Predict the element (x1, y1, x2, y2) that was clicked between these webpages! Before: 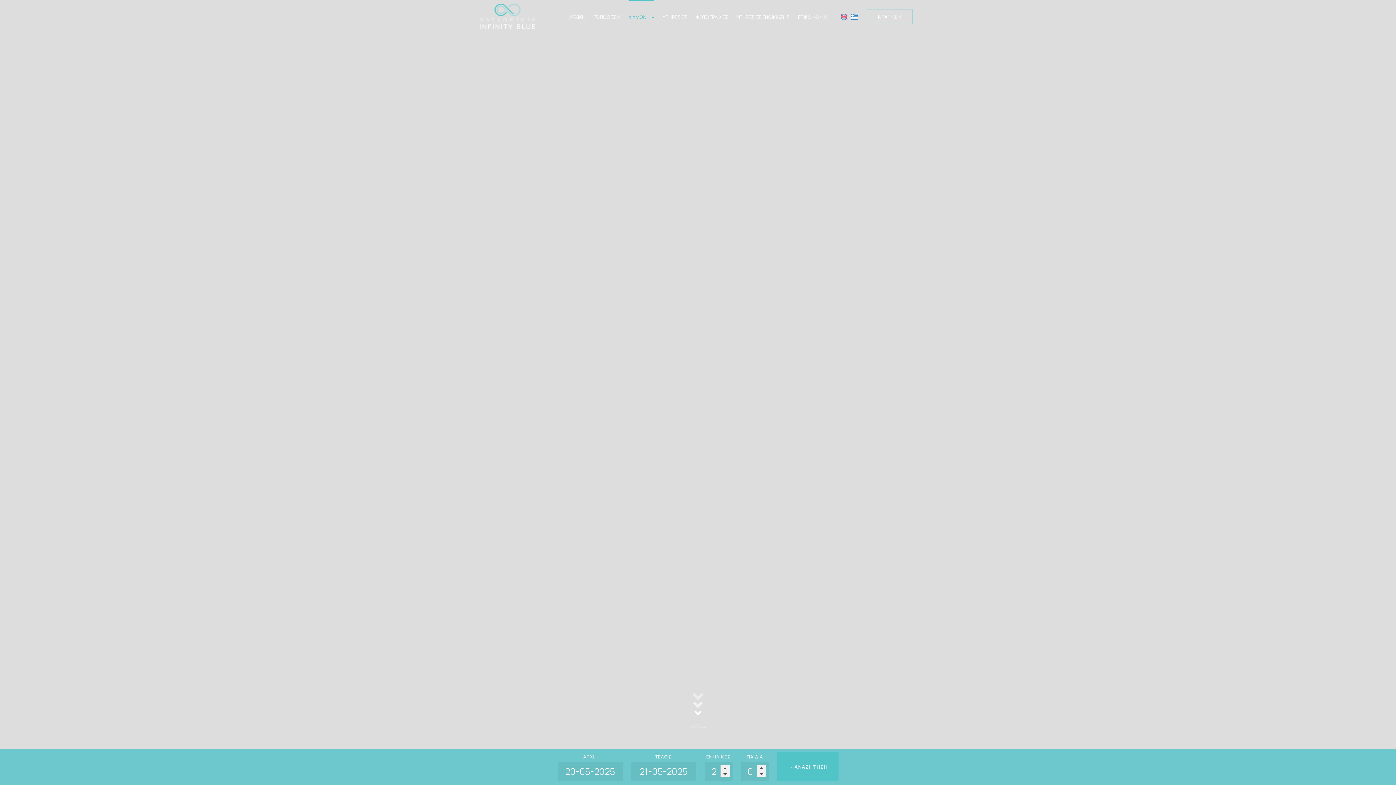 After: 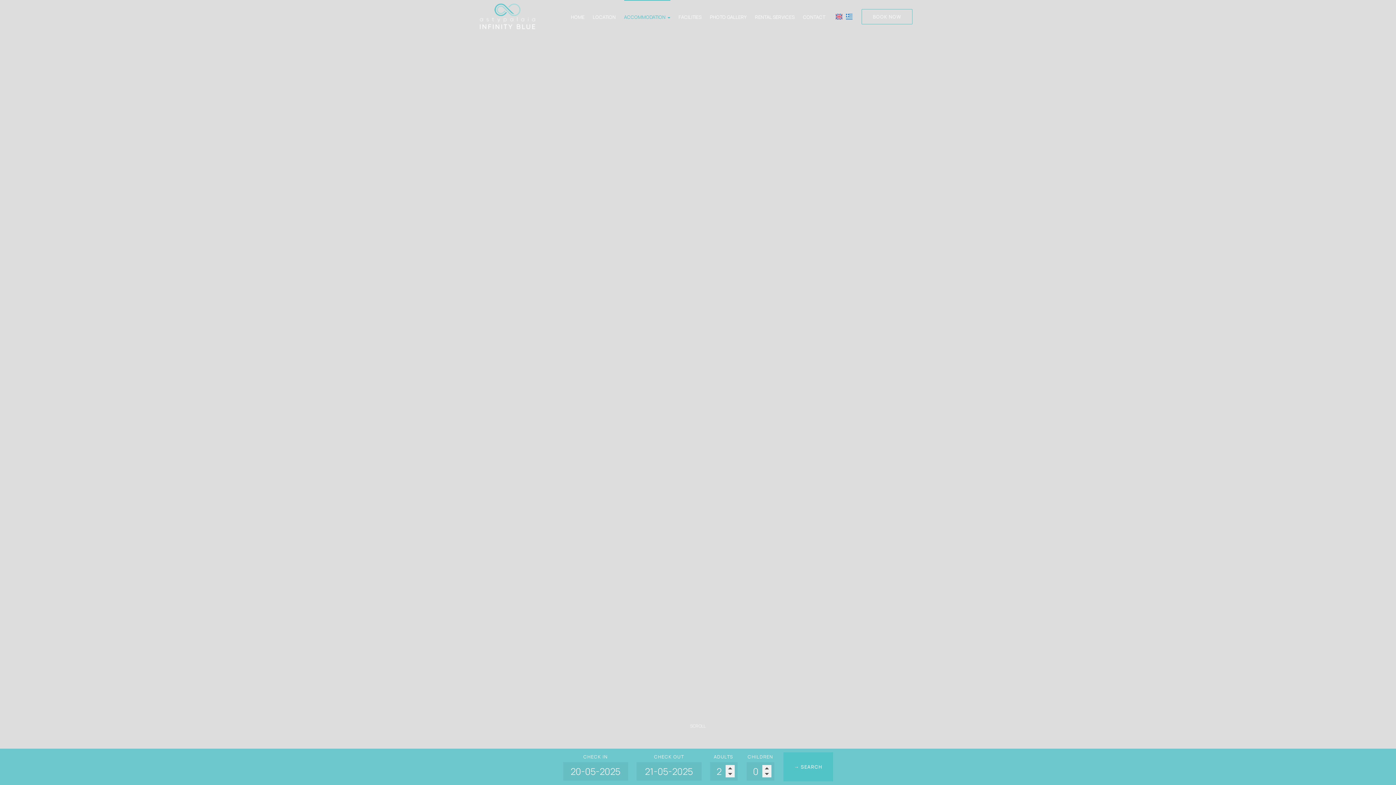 Action: bbox: (839, 11, 849, 21)